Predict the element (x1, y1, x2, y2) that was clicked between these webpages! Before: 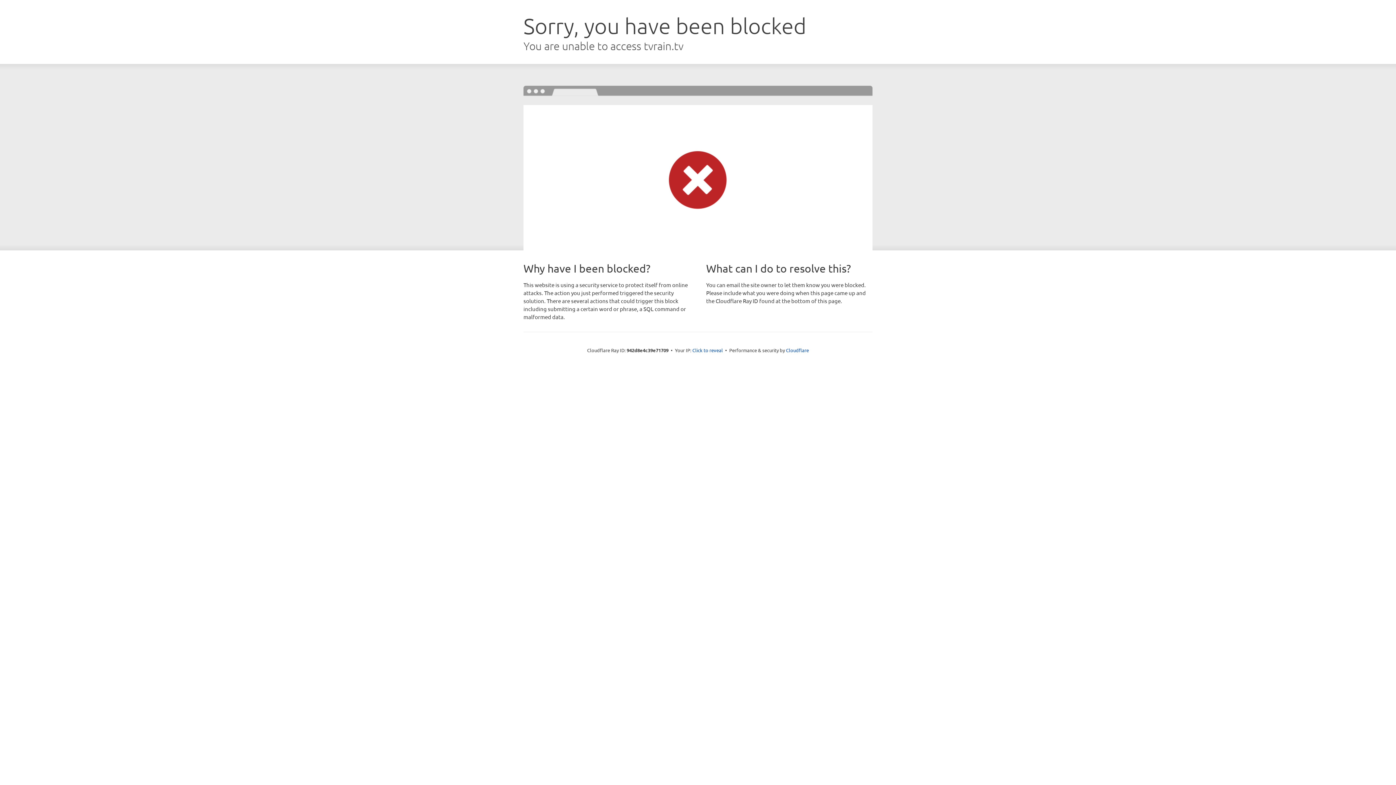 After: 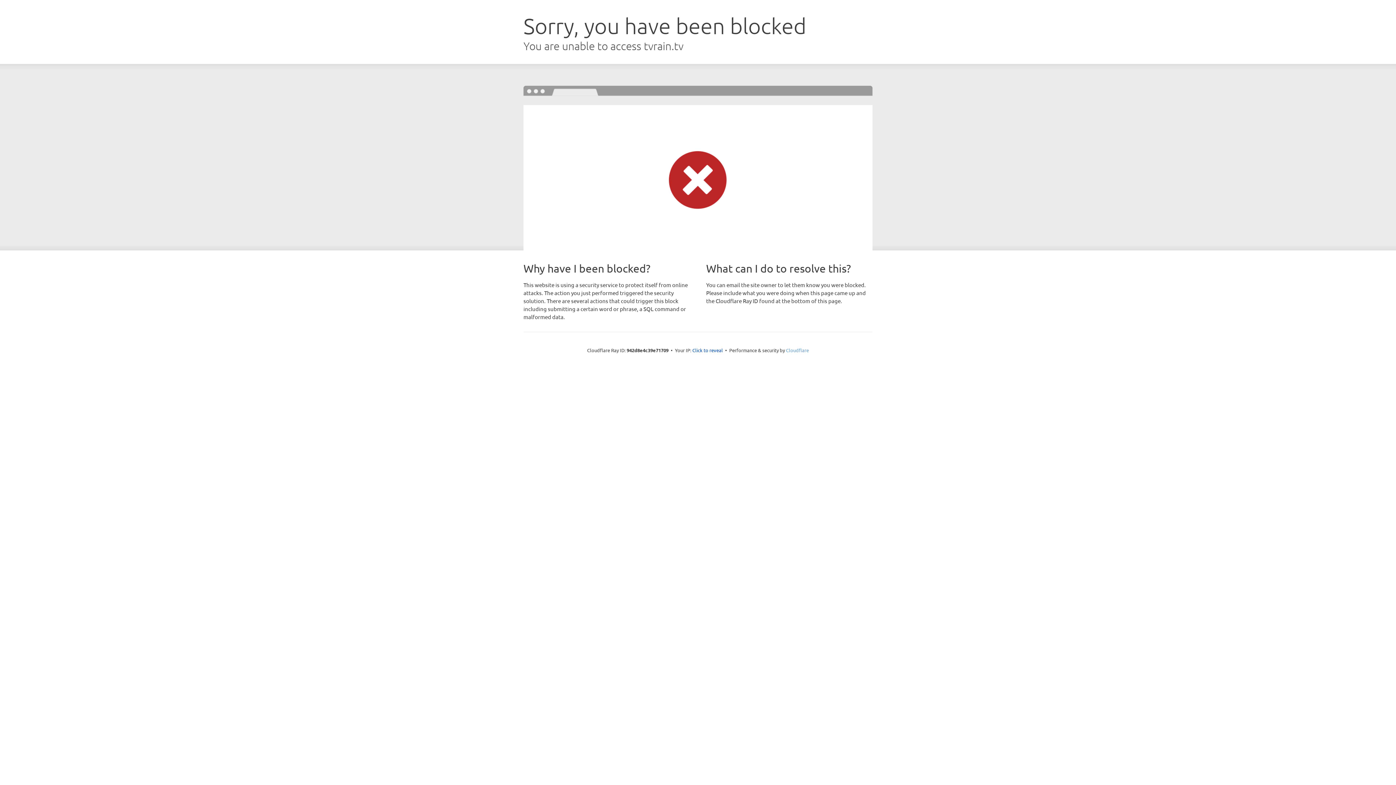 Action: bbox: (786, 347, 809, 353) label: Cloudflare